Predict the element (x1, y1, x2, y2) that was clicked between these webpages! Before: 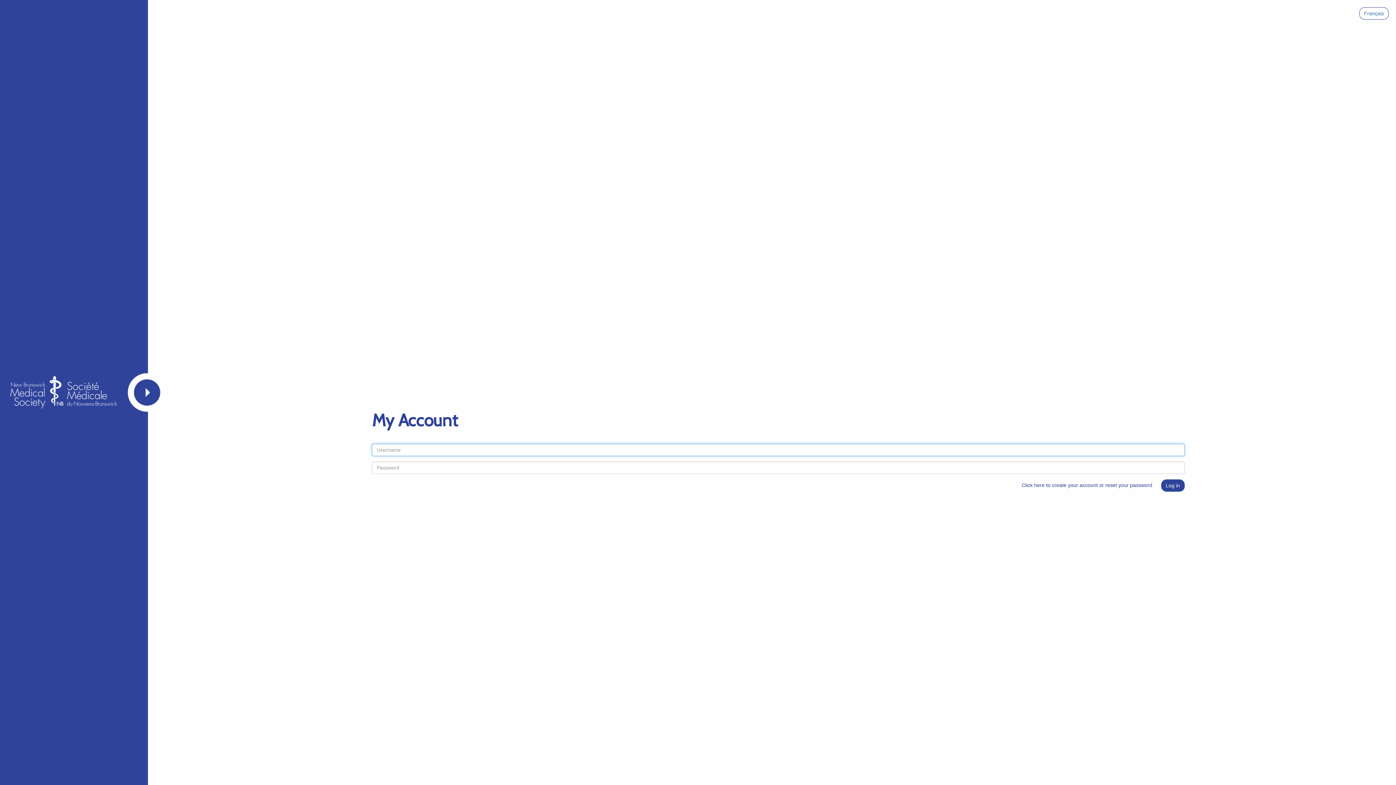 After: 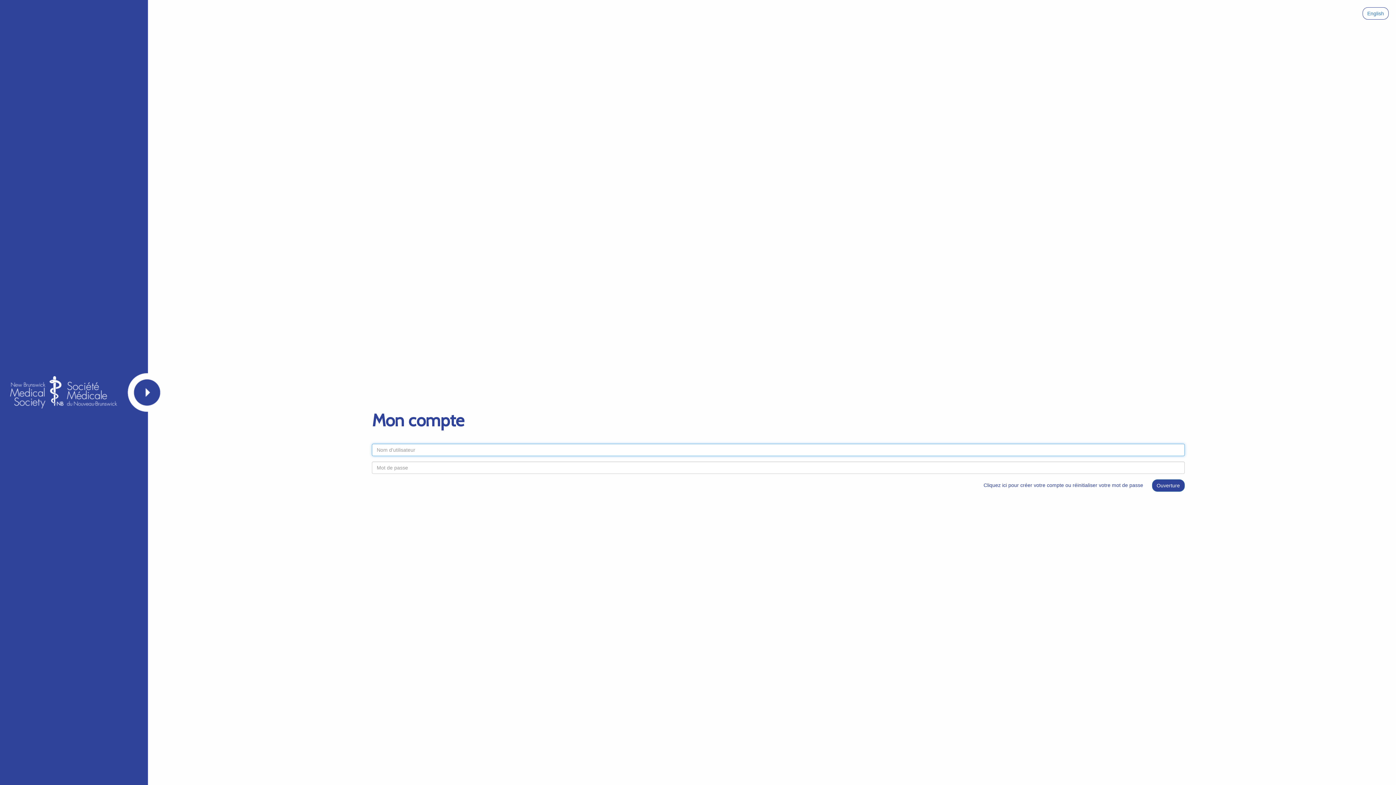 Action: label: Français bbox: (1359, 7, 1389, 19)